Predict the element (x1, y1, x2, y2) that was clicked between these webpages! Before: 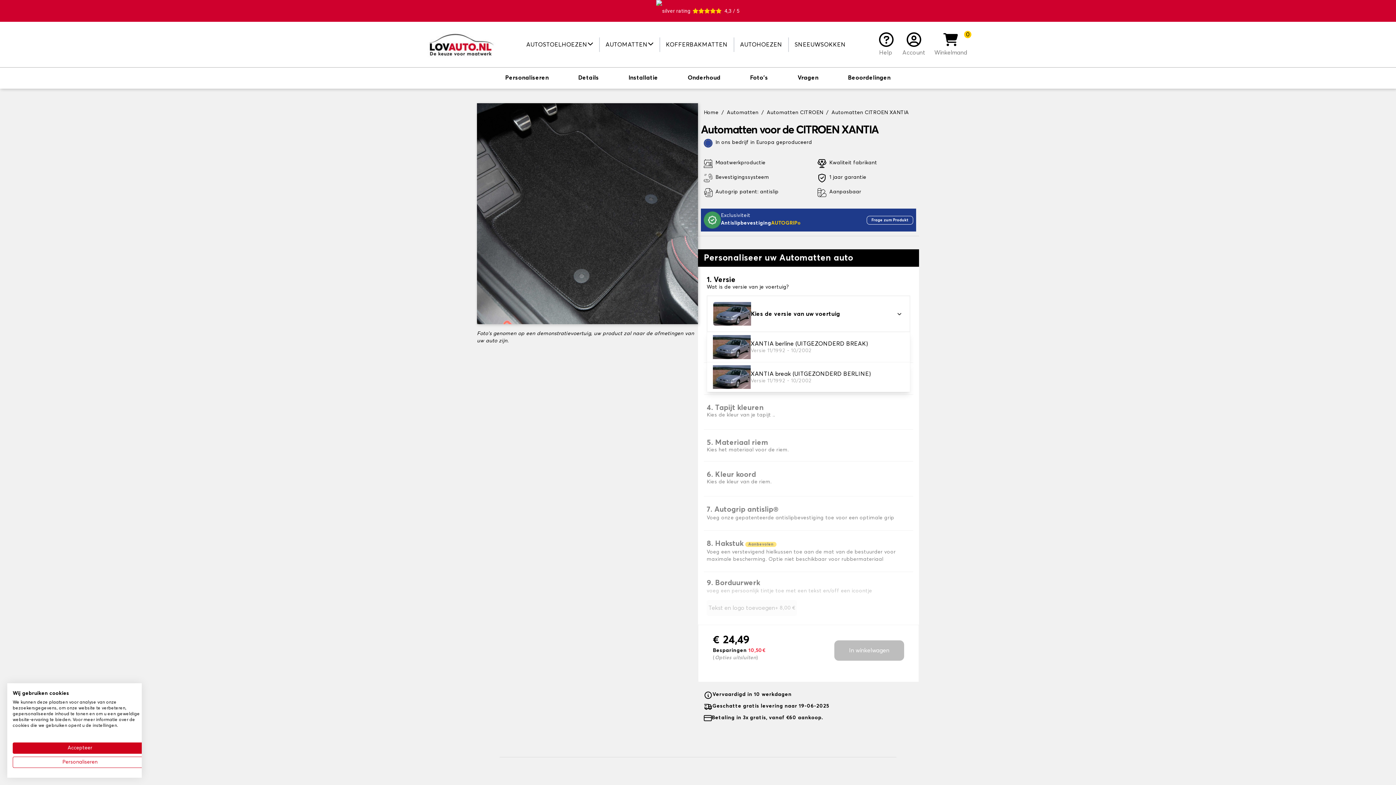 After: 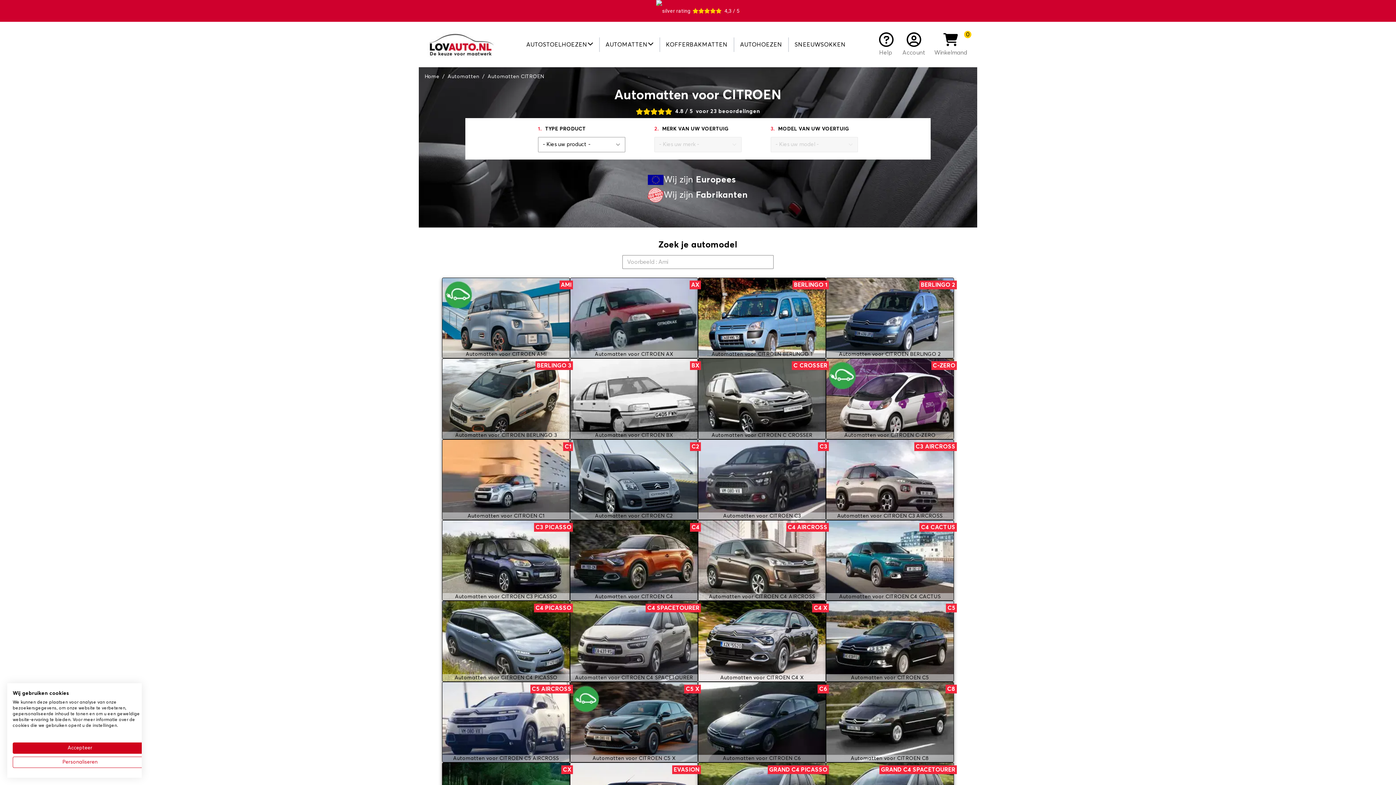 Action: label: Automatten CITROEN  bbox: (767, 110, 825, 115)